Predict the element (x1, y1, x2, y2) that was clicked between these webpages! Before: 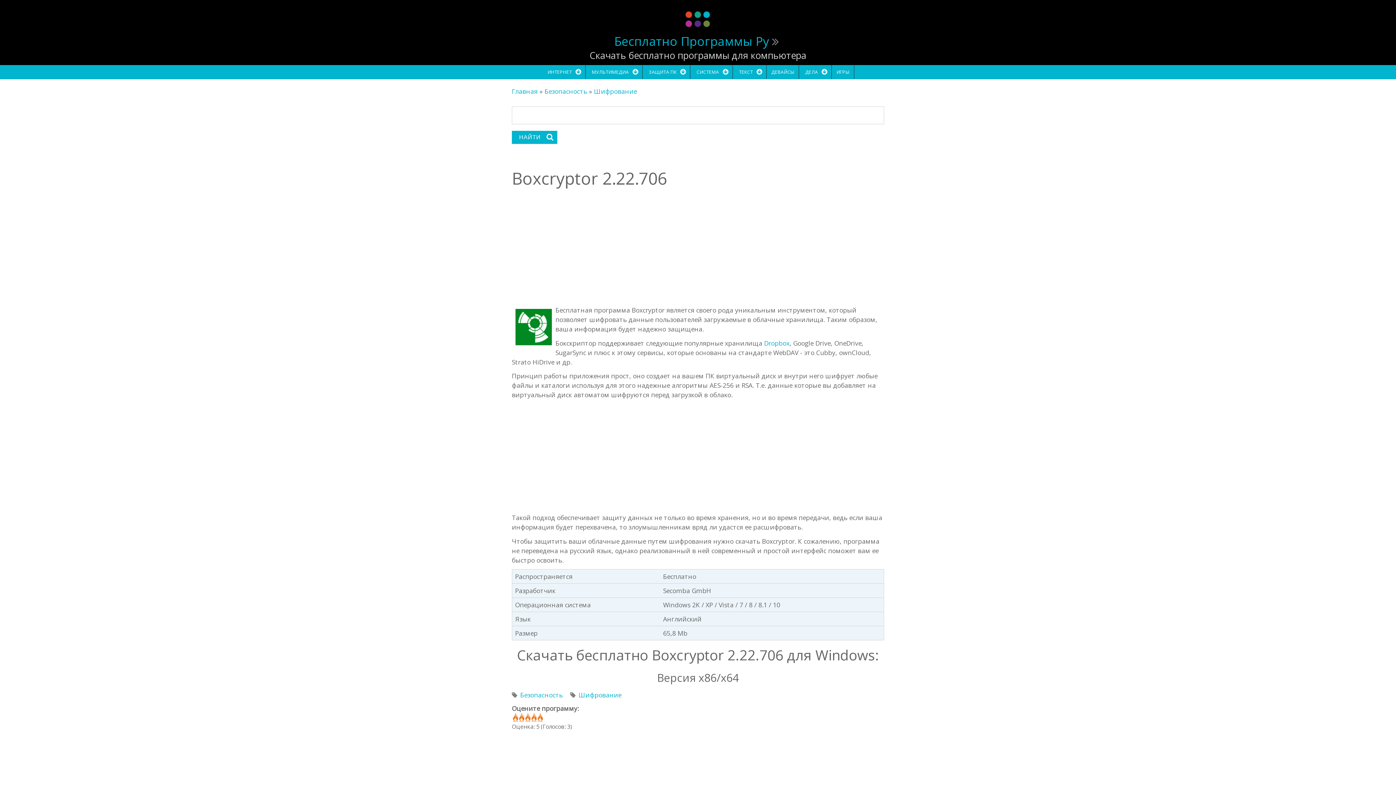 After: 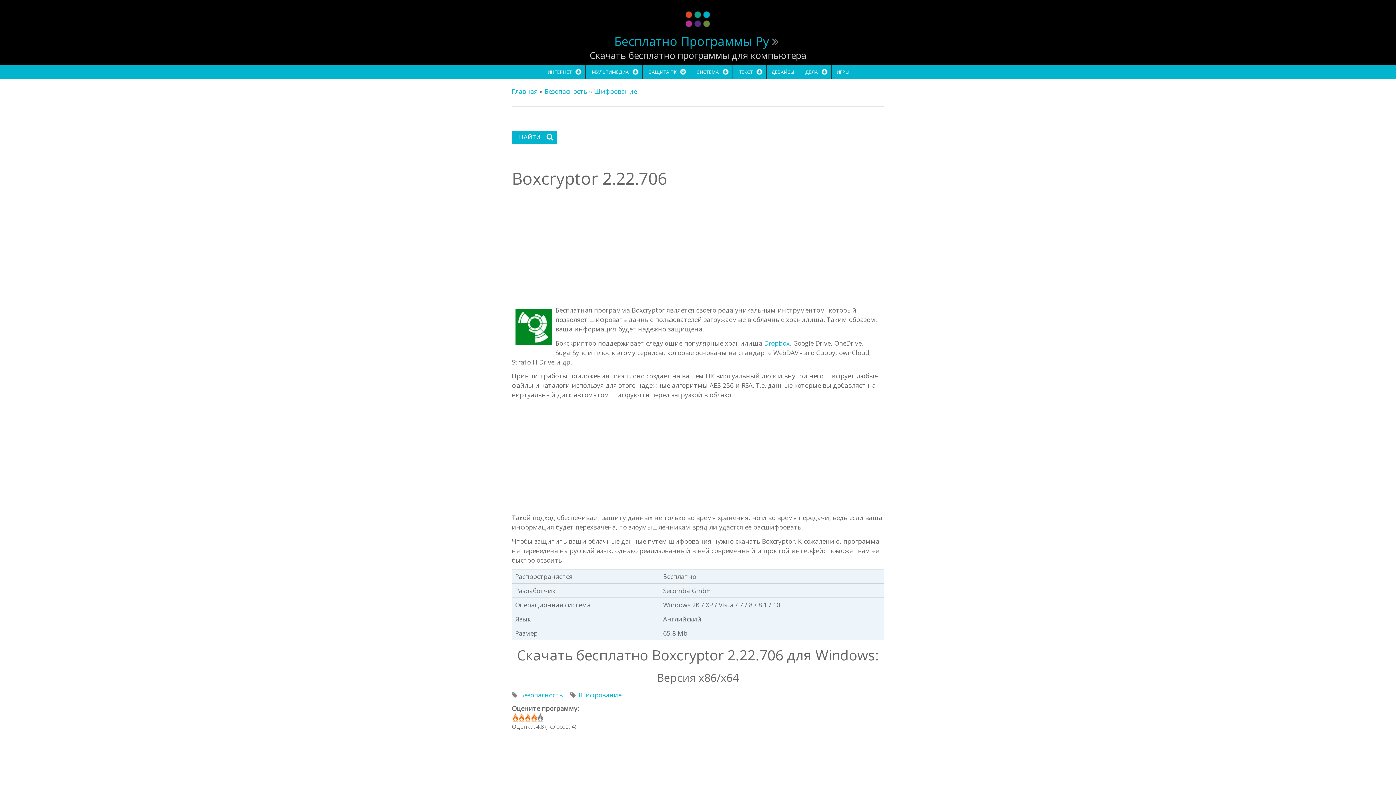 Action: label: Оценка 4/5 bbox: (530, 713, 536, 722)